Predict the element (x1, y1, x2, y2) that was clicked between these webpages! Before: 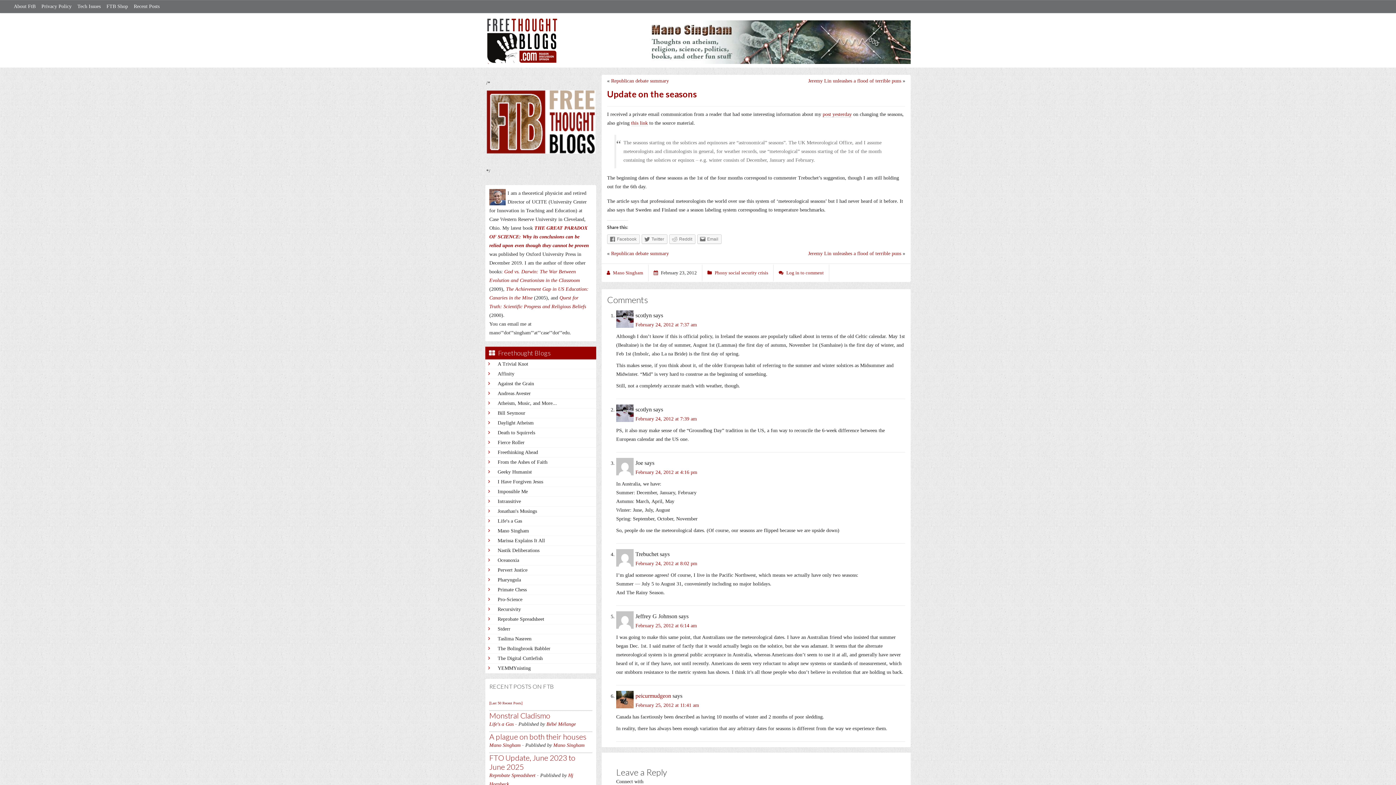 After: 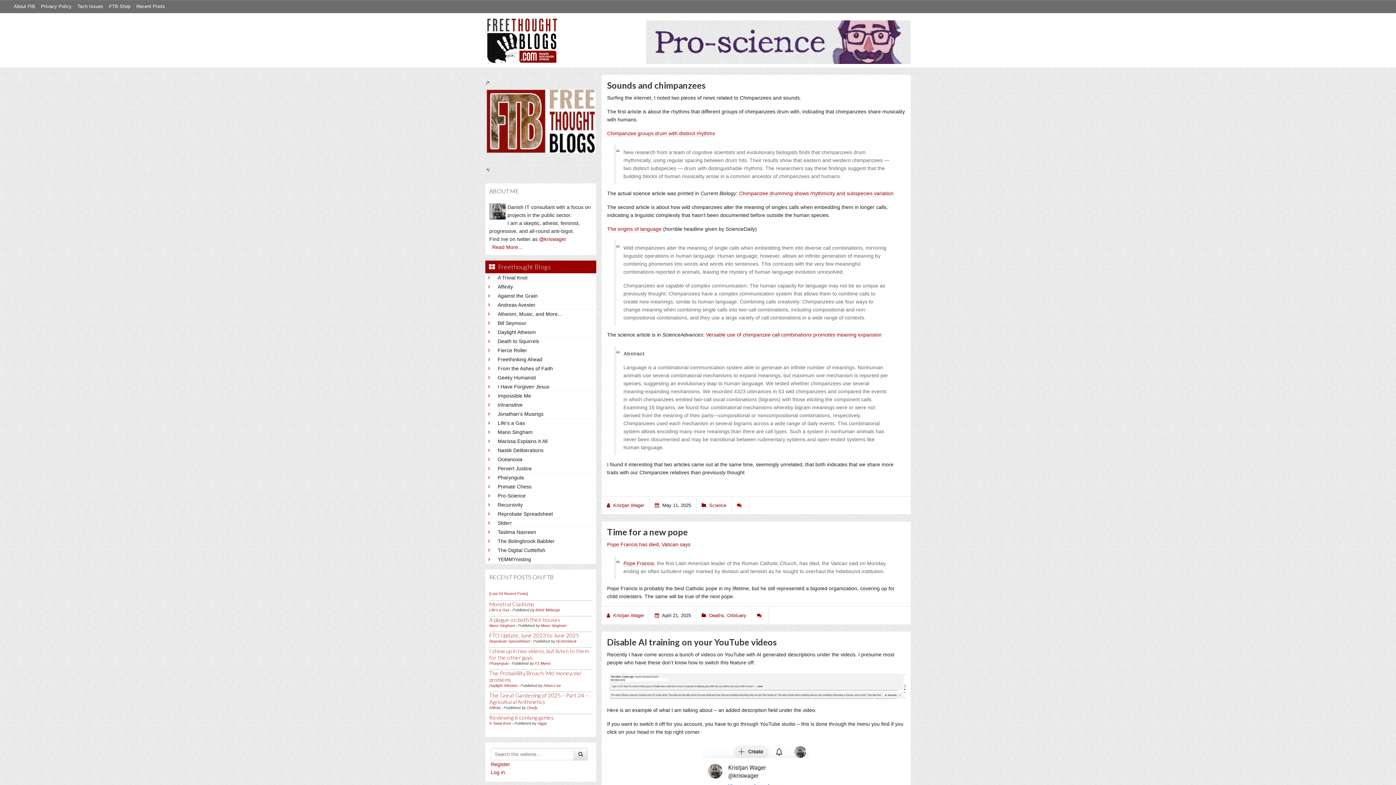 Action: label: Pro-Science bbox: (497, 595, 593, 604)